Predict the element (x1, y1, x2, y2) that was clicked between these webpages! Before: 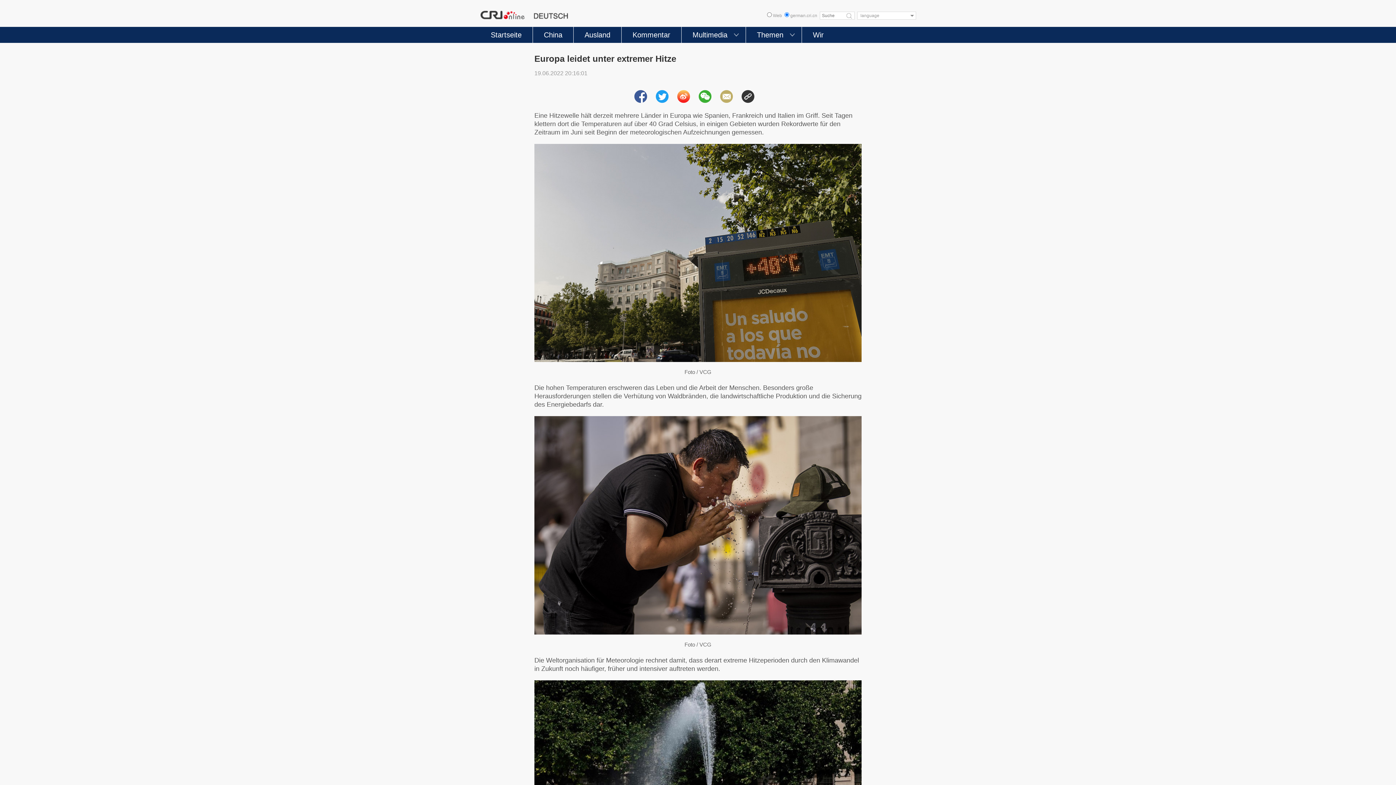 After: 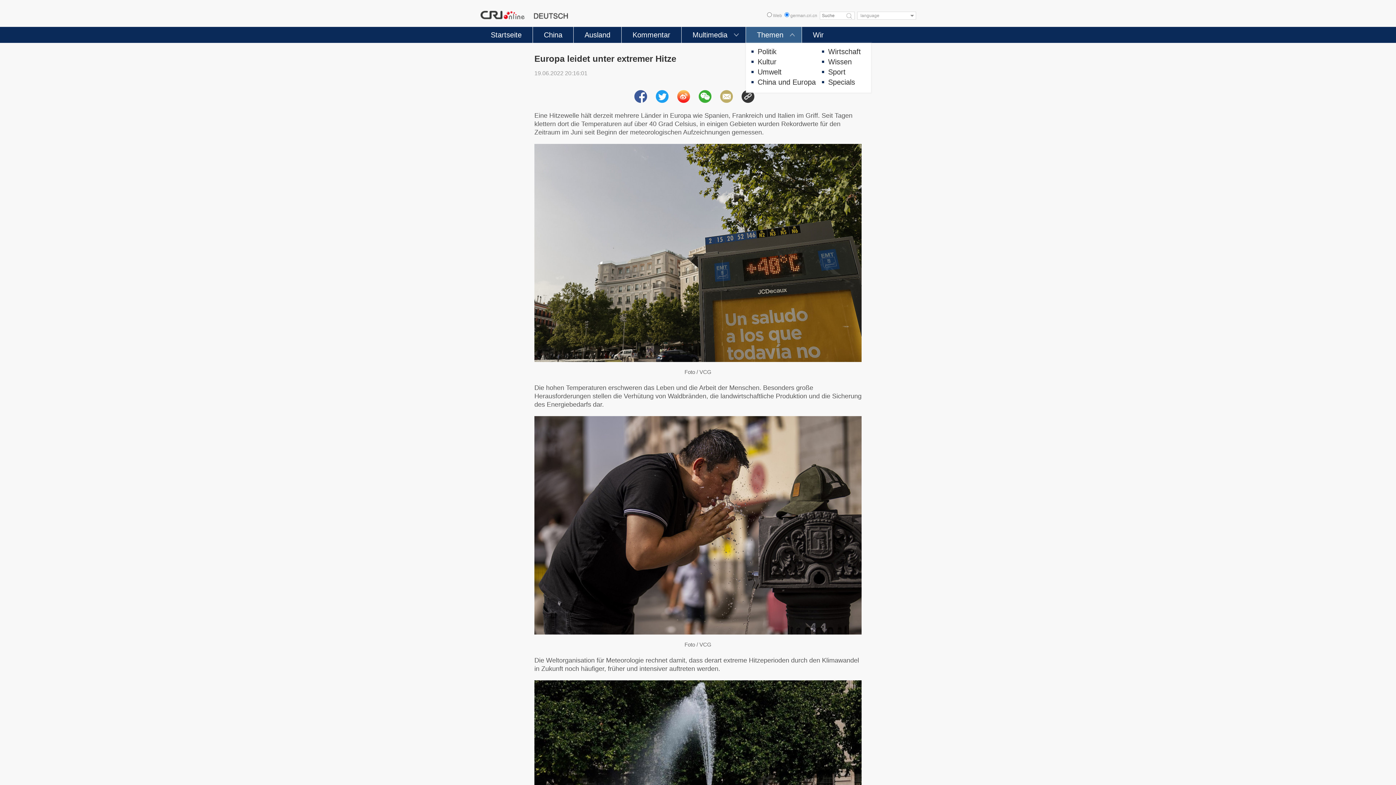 Action: bbox: (746, 26, 801, 42) label: Themen